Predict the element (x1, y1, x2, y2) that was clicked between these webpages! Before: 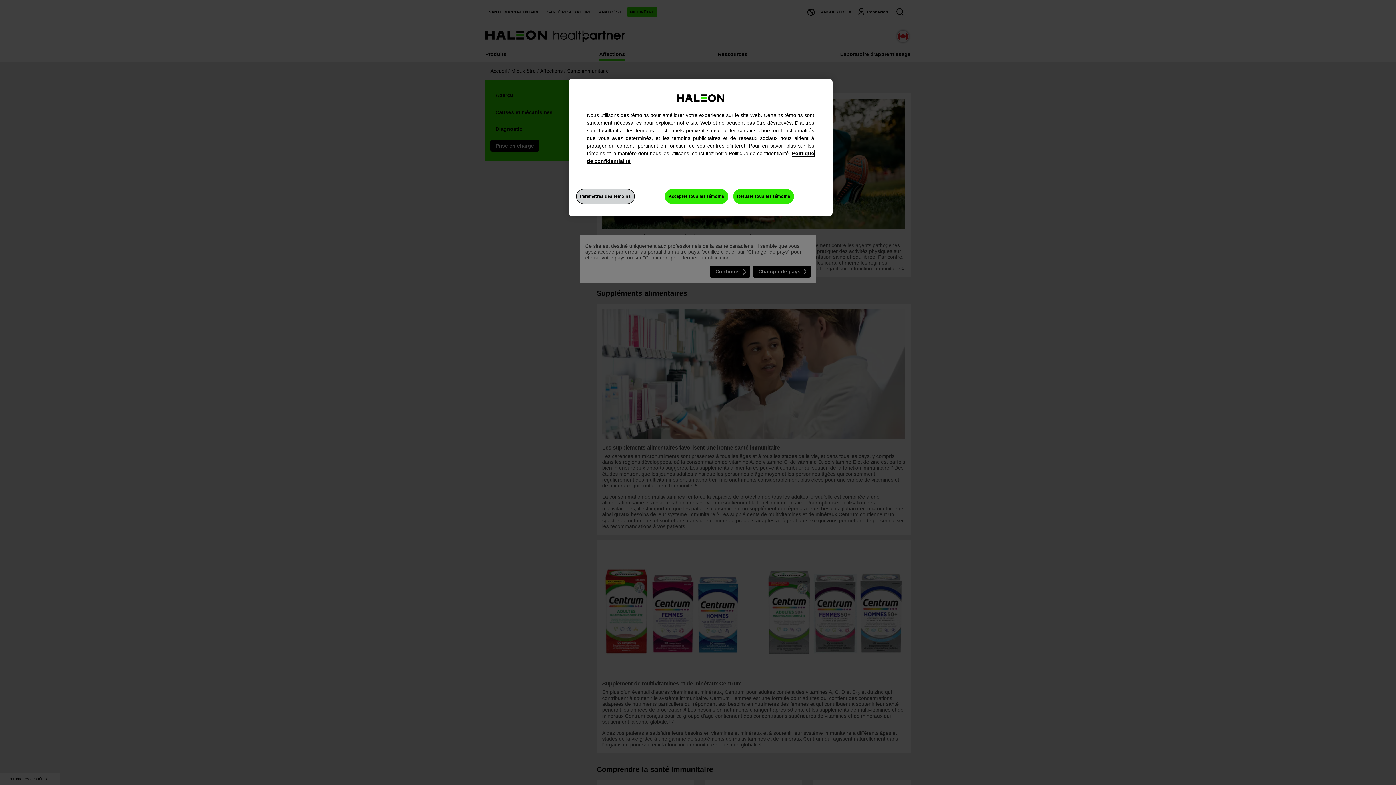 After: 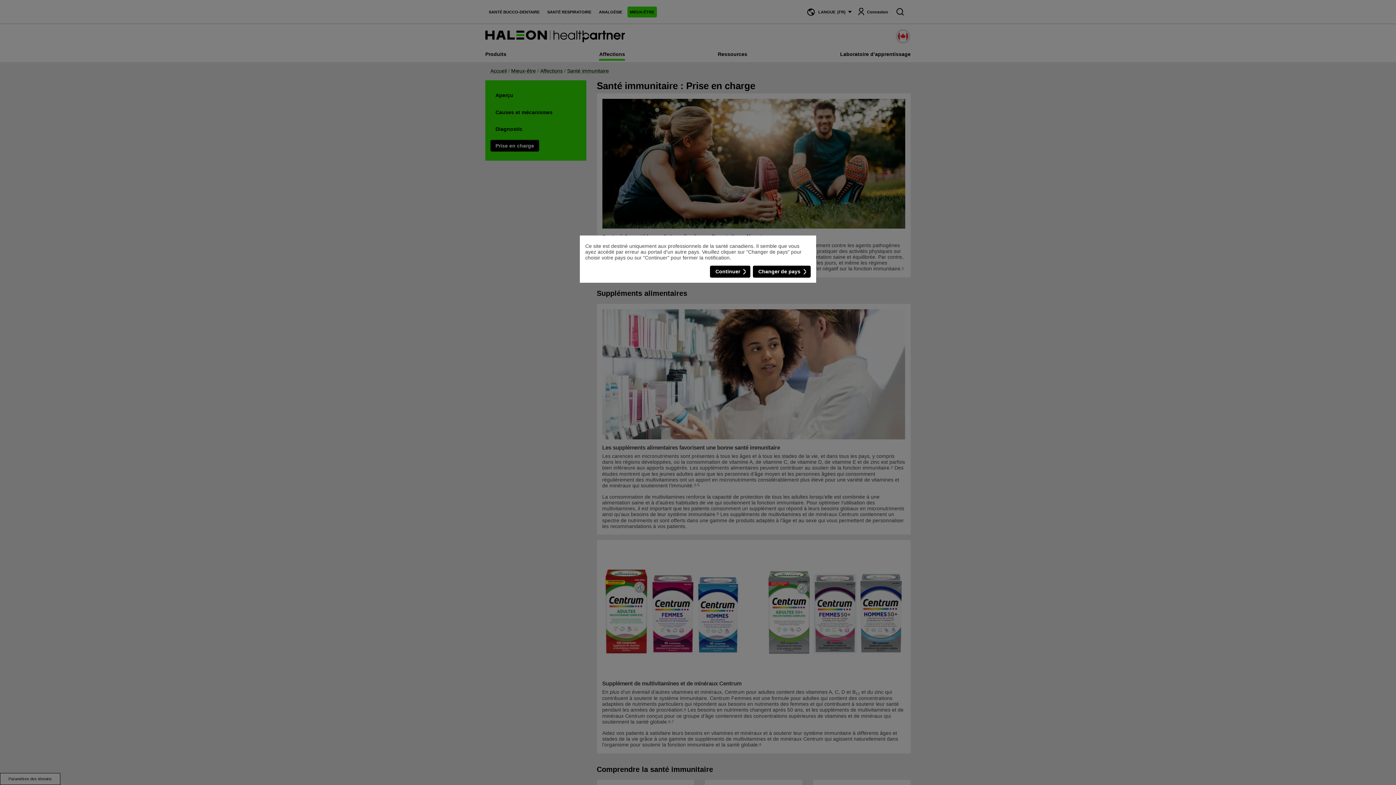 Action: bbox: (733, 189, 794, 204) label: Refuser tous les témoins